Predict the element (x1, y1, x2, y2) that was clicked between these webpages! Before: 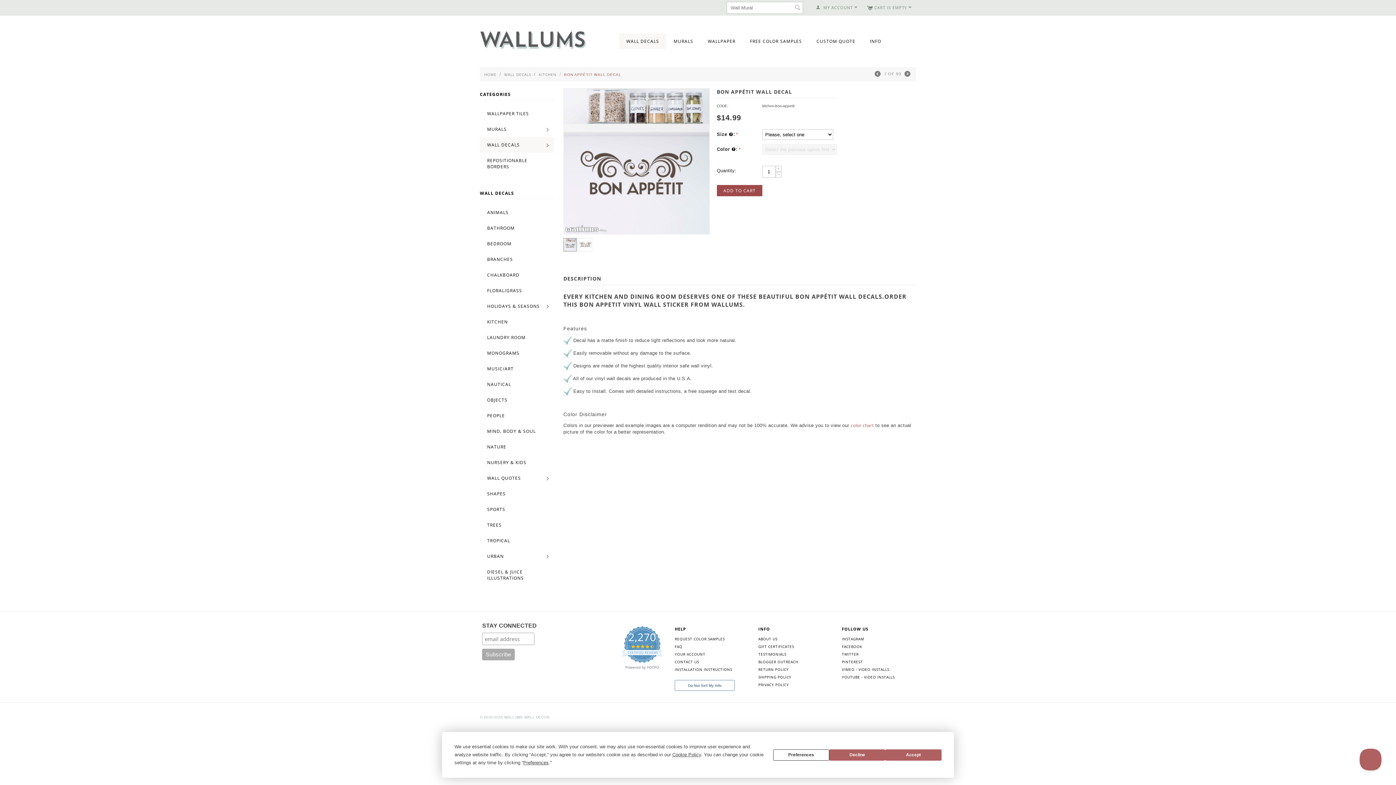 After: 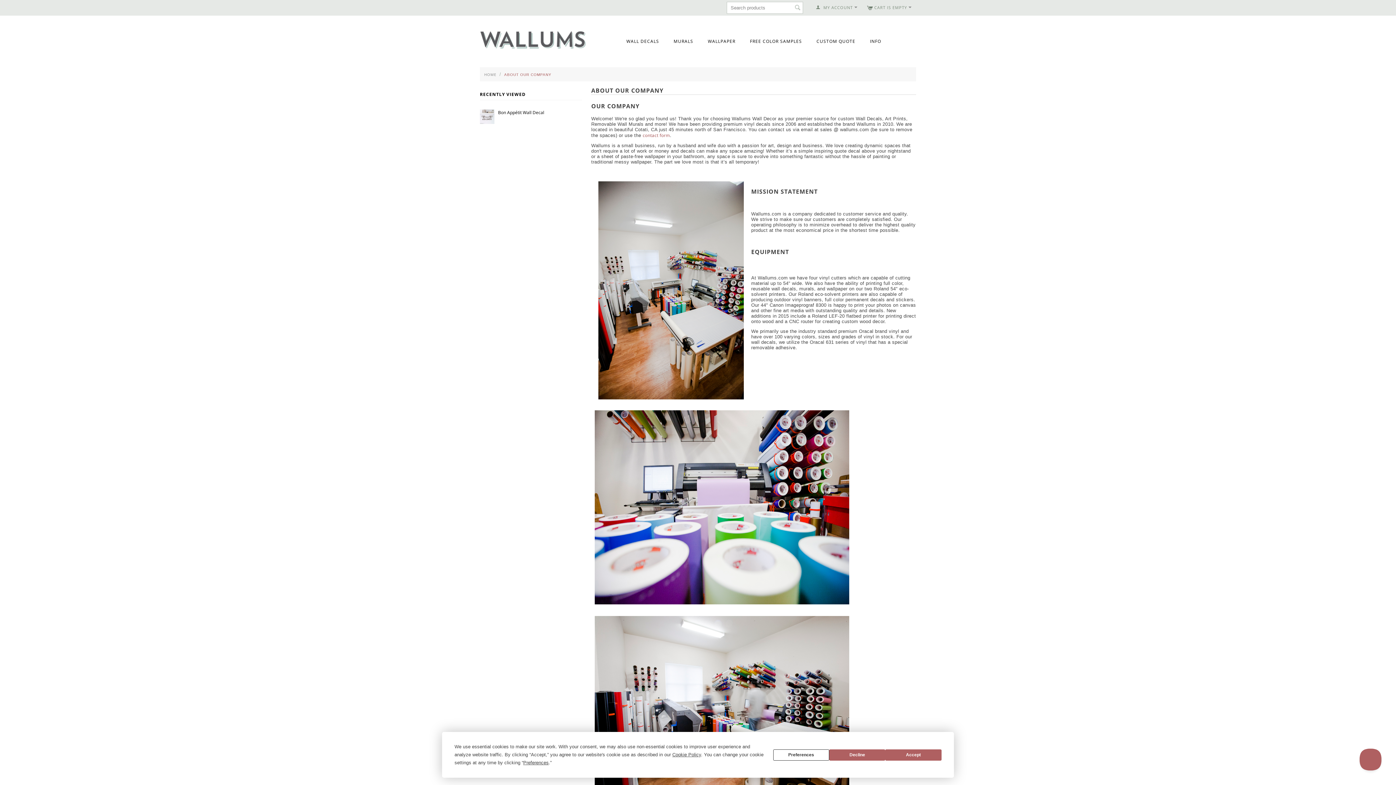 Action: label: ABOUT US bbox: (758, 636, 777, 641)